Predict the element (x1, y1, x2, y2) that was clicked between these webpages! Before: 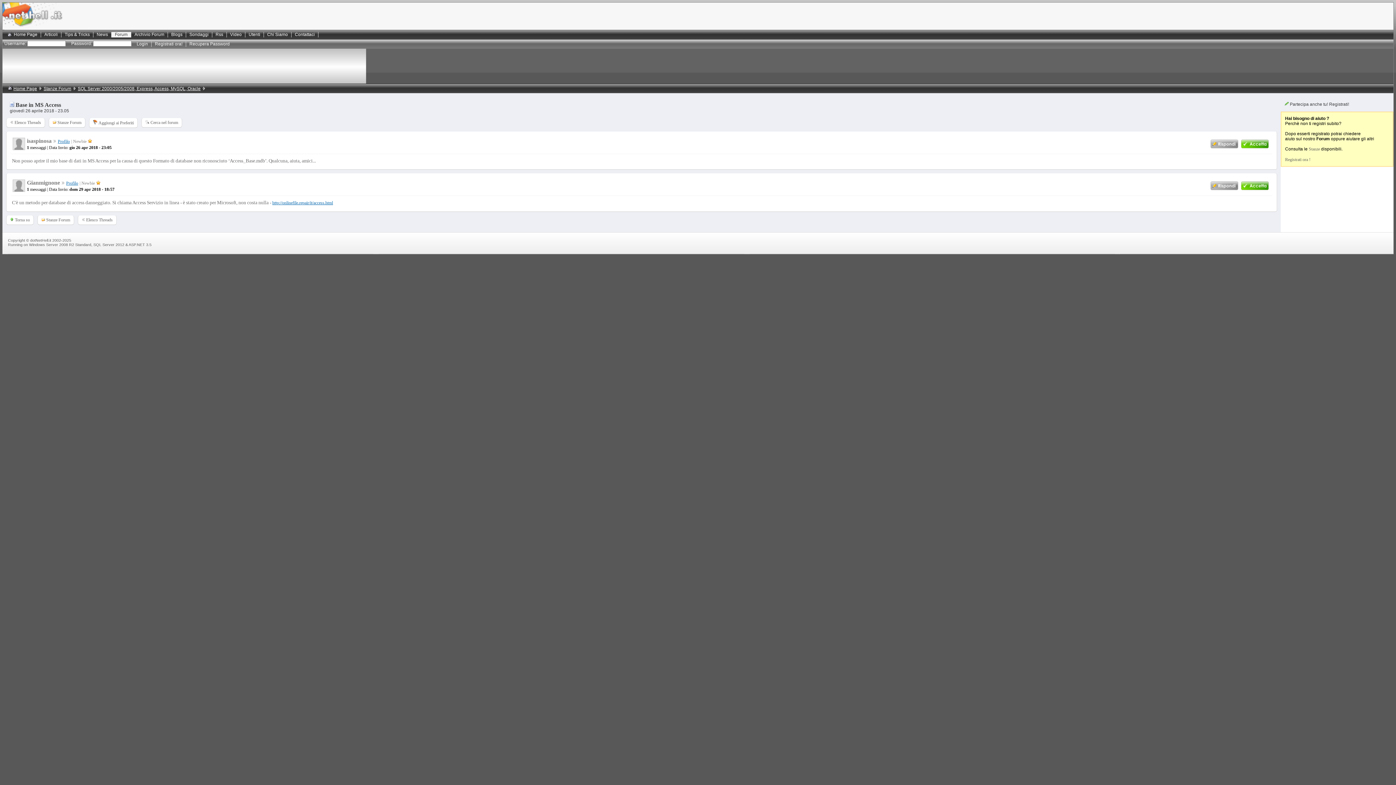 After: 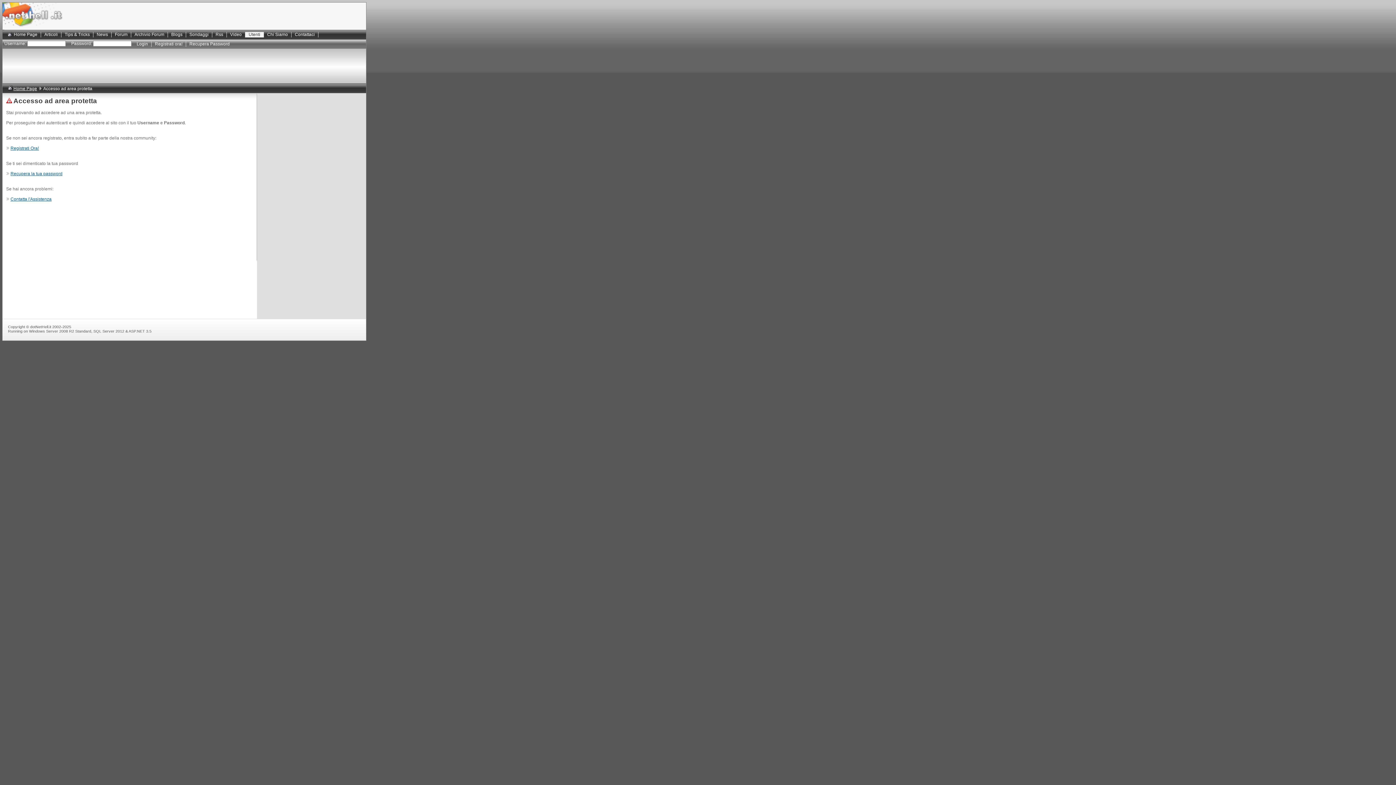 Action: bbox: (1210, 186, 1240, 191)